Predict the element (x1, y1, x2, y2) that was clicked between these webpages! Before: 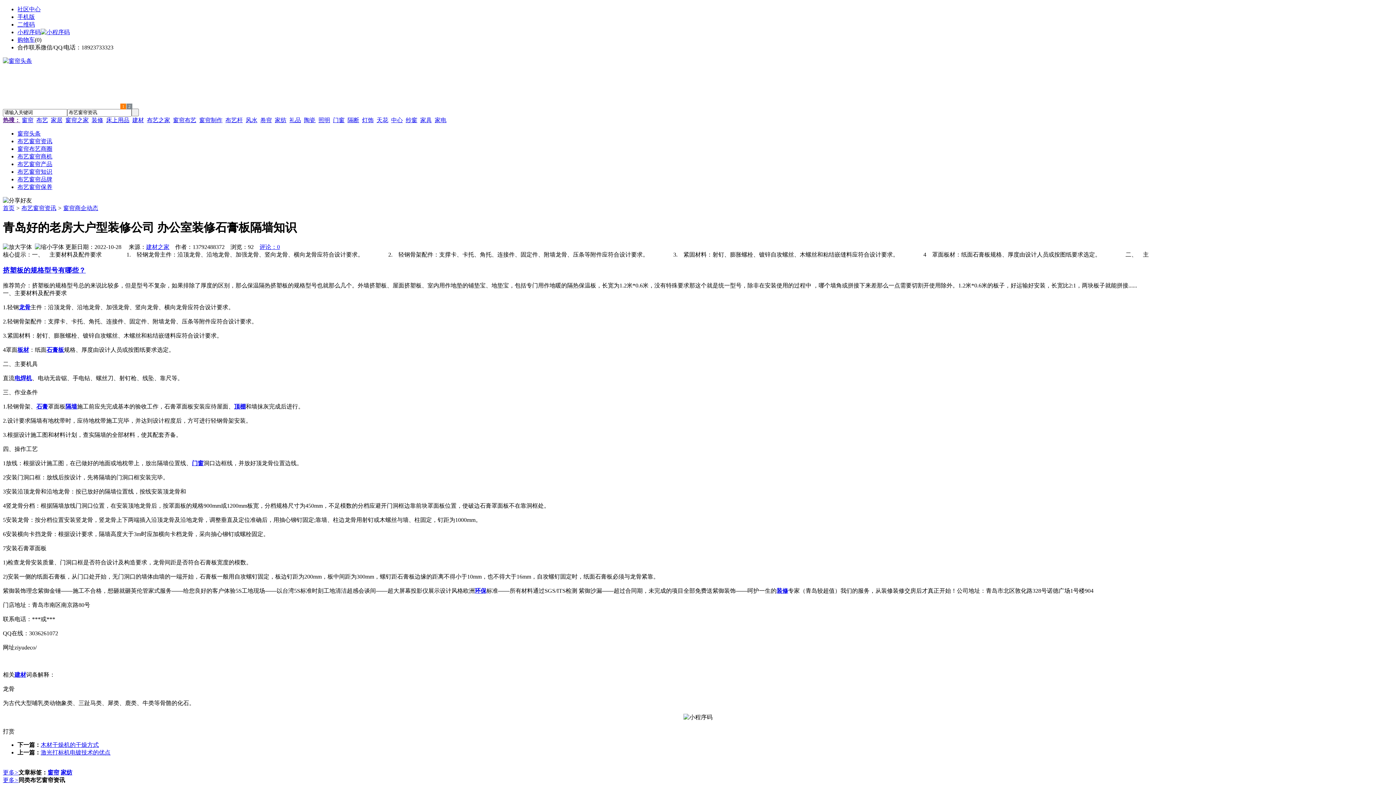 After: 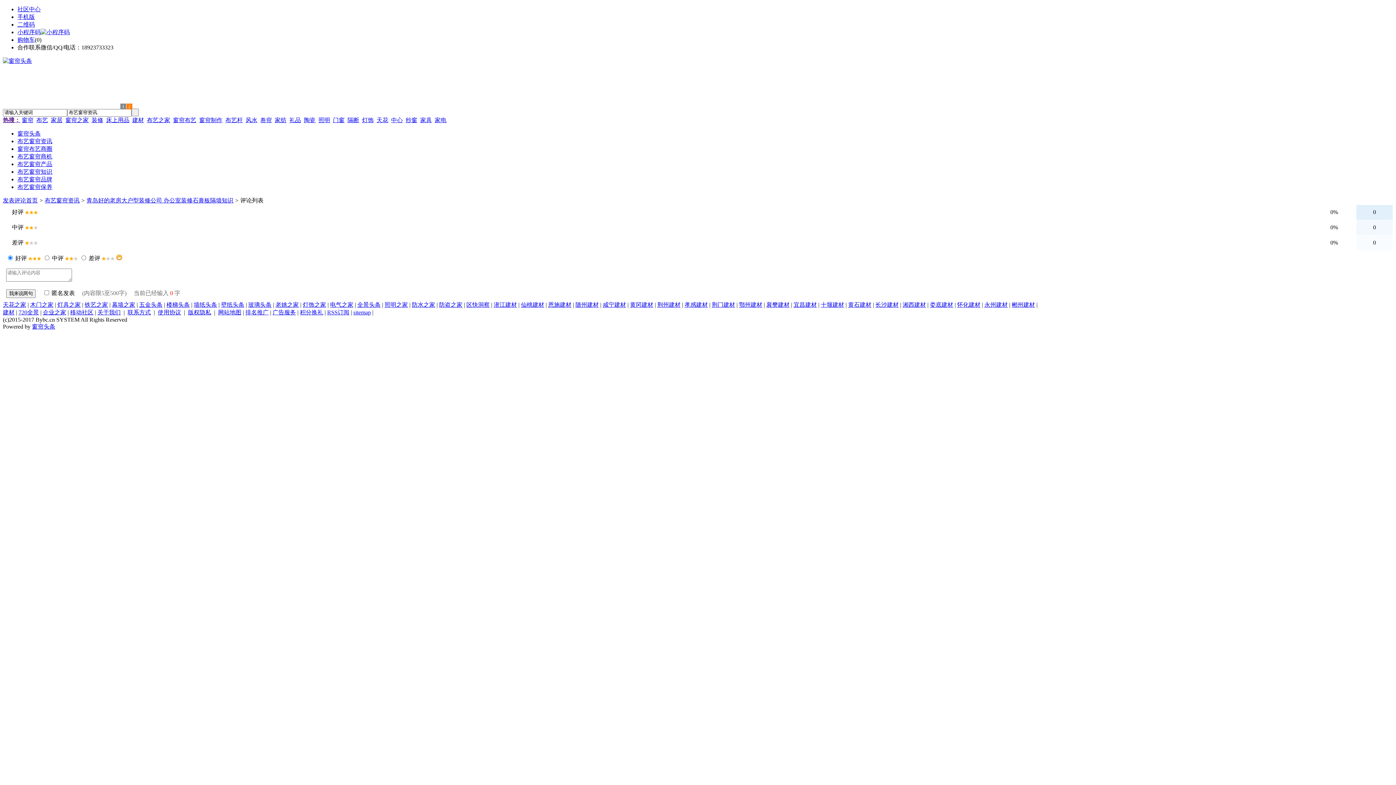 Action: label: 评论：0 bbox: (259, 244, 280, 250)